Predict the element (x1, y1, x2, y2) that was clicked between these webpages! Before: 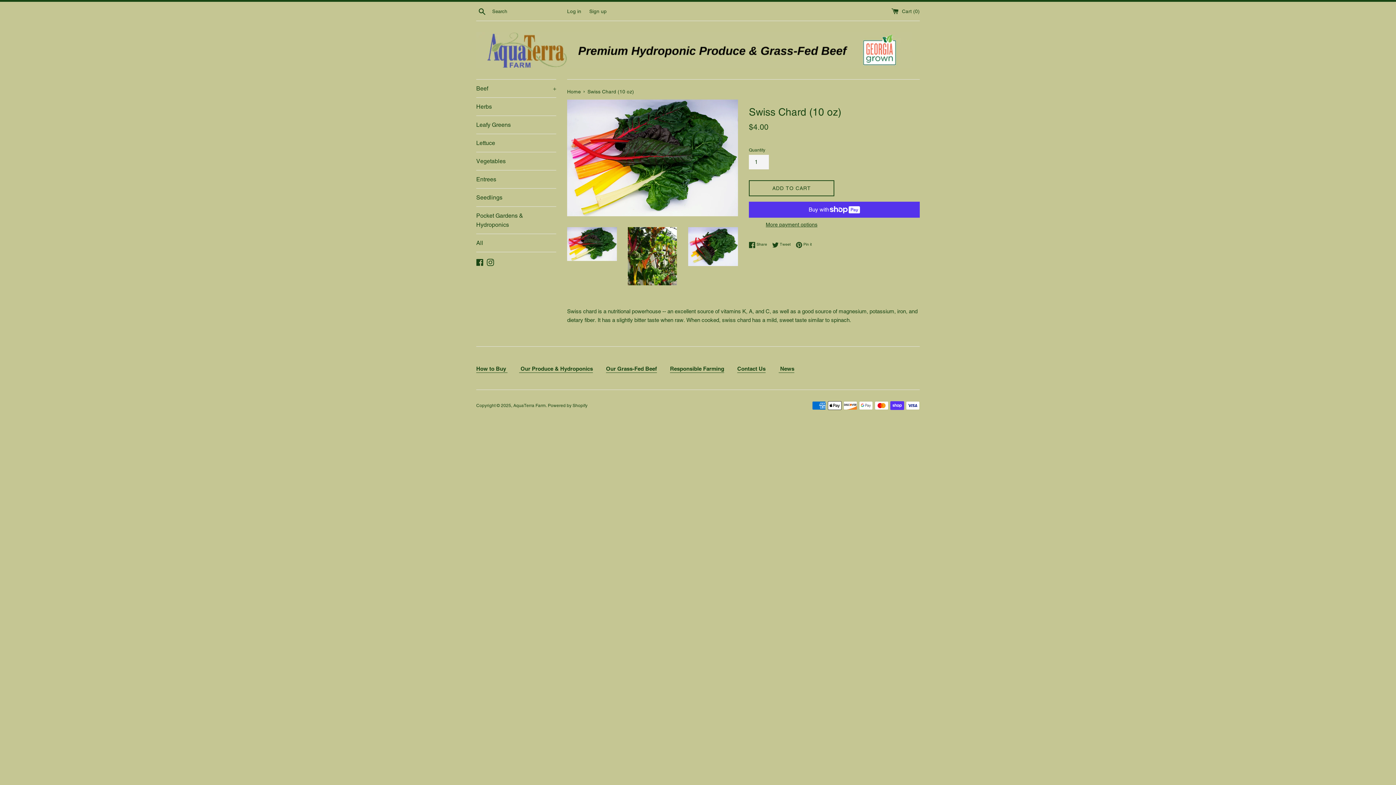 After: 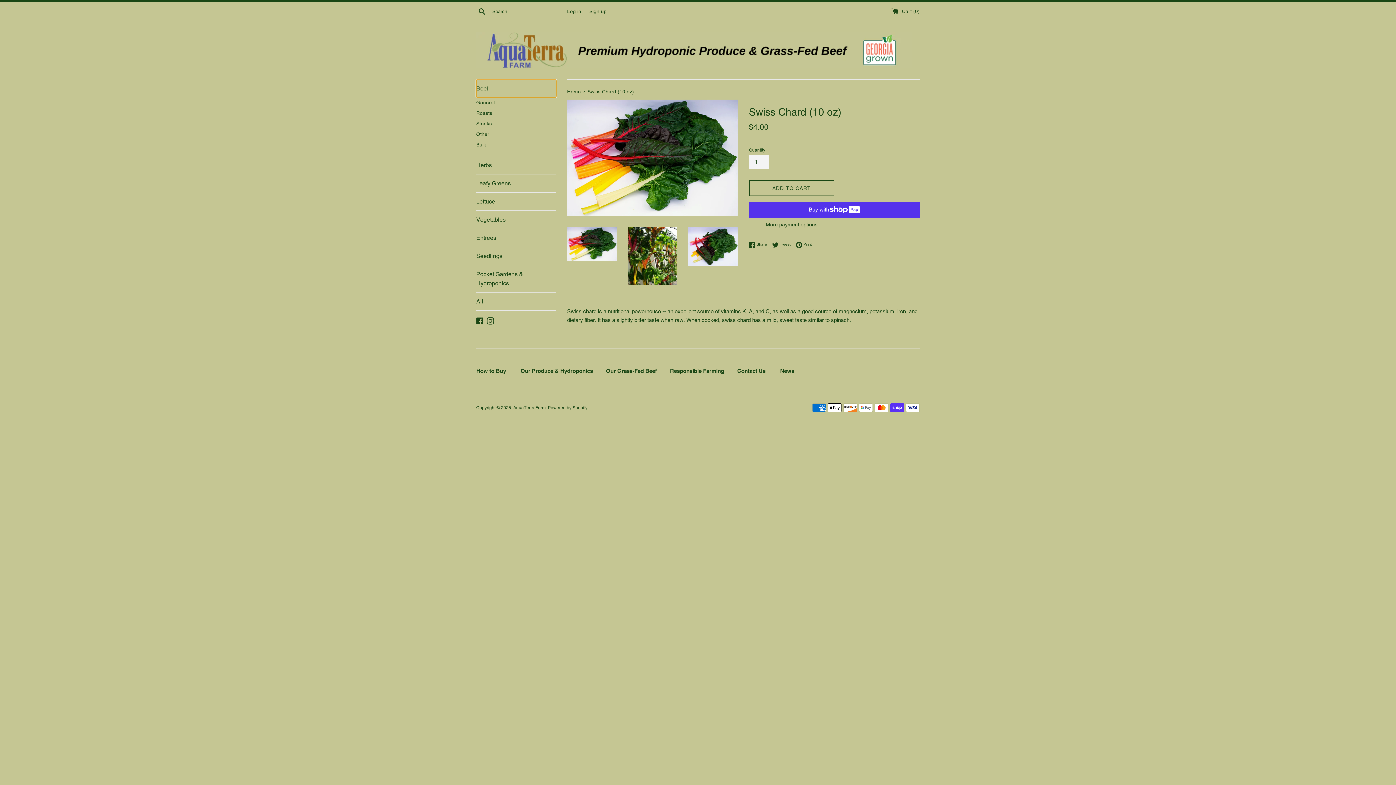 Action: label: Beef
+ bbox: (476, 79, 556, 97)